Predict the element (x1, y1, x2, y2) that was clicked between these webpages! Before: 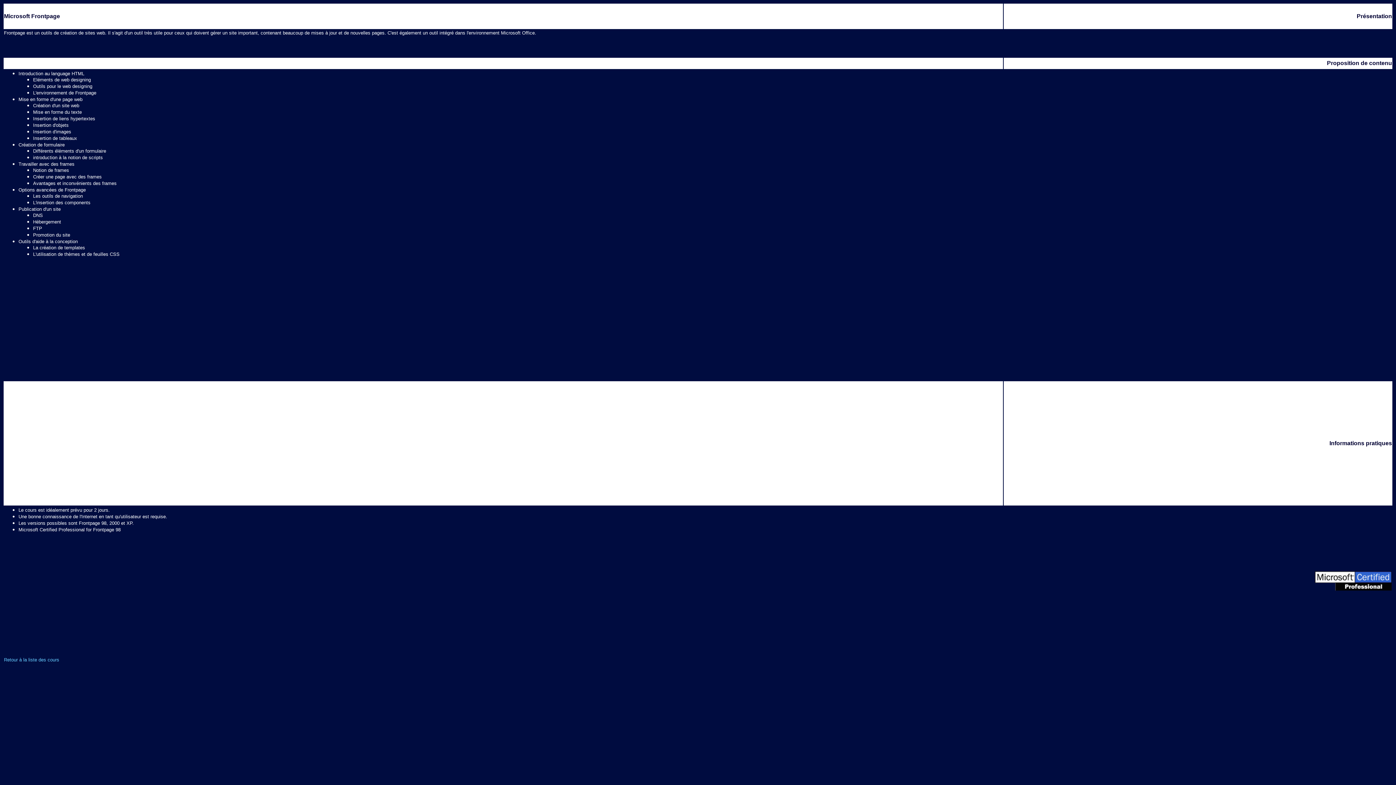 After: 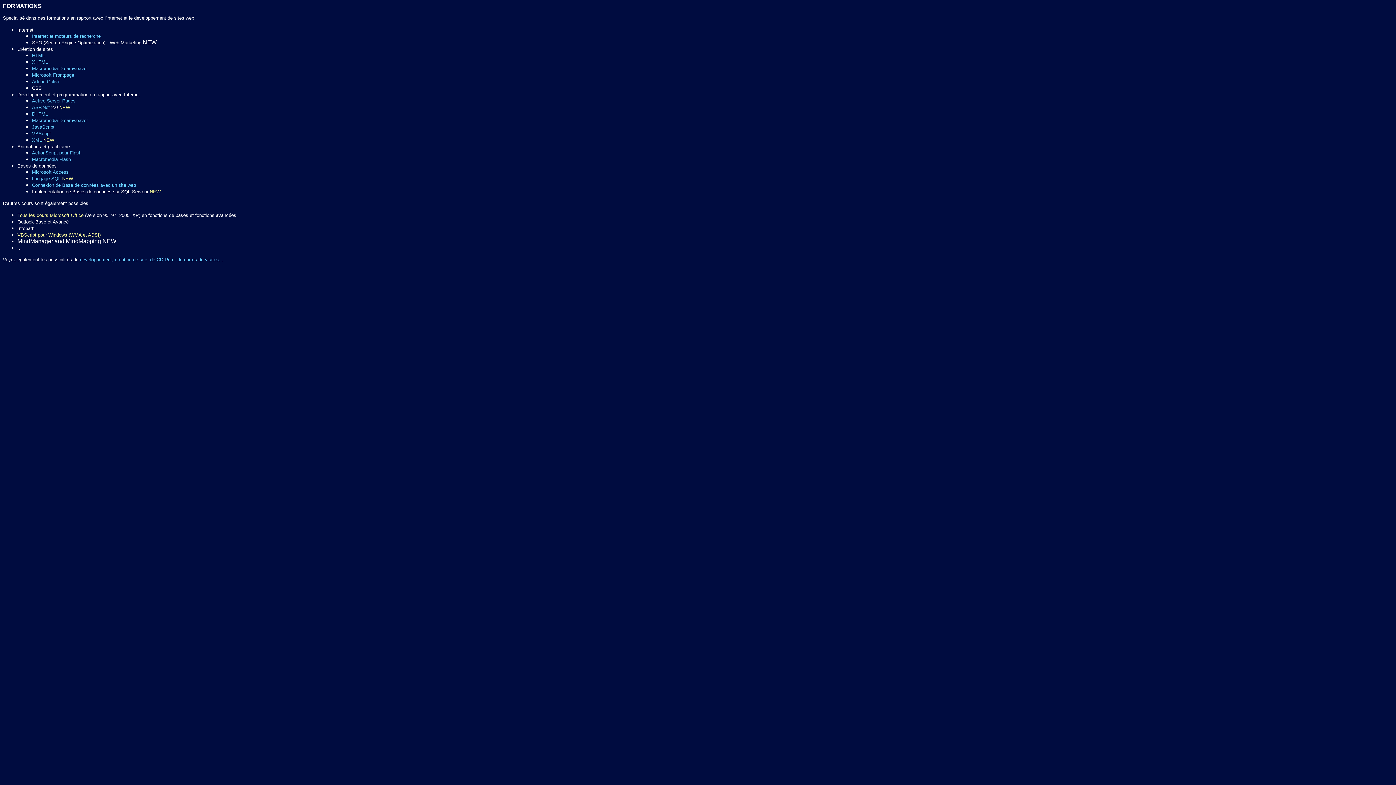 Action: label: Retour à la liste des cours bbox: (4, 656, 59, 662)